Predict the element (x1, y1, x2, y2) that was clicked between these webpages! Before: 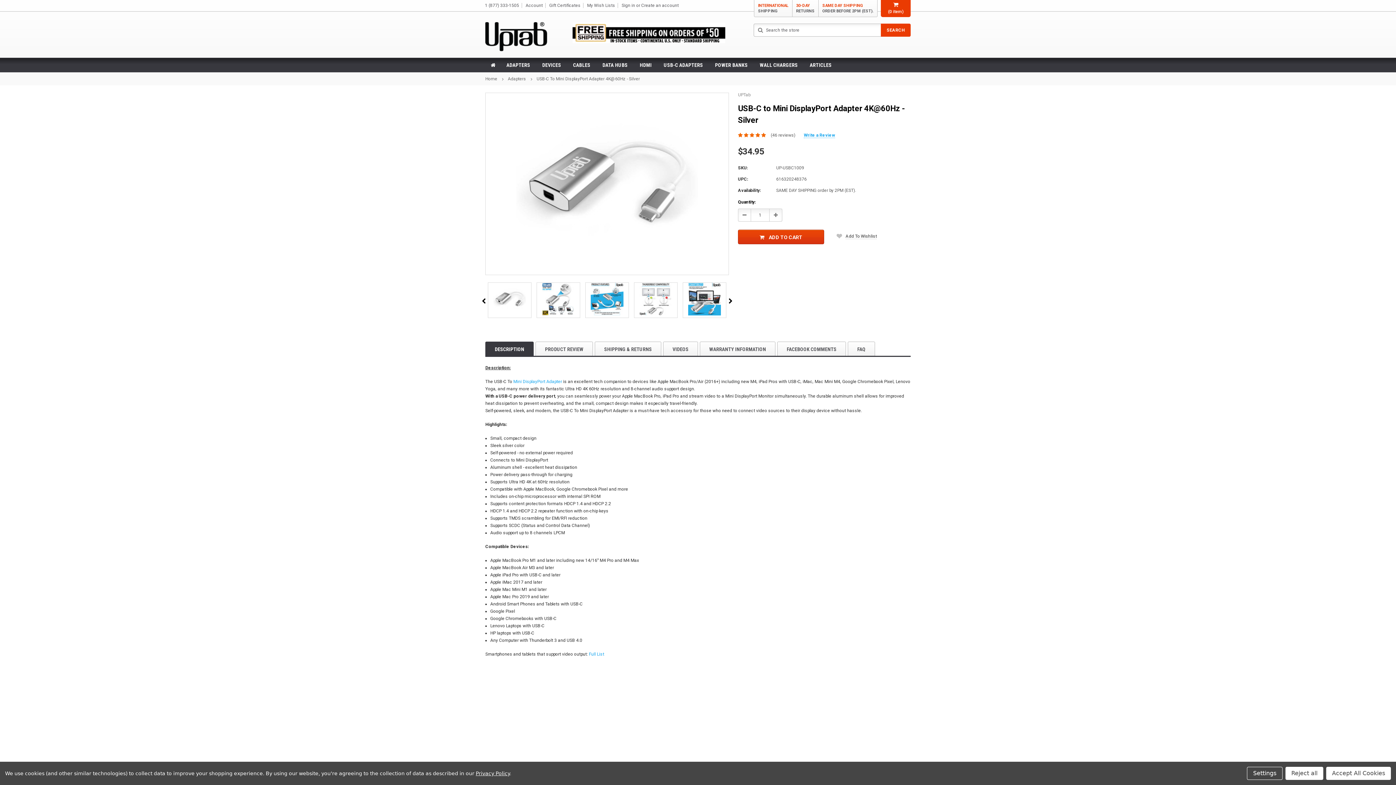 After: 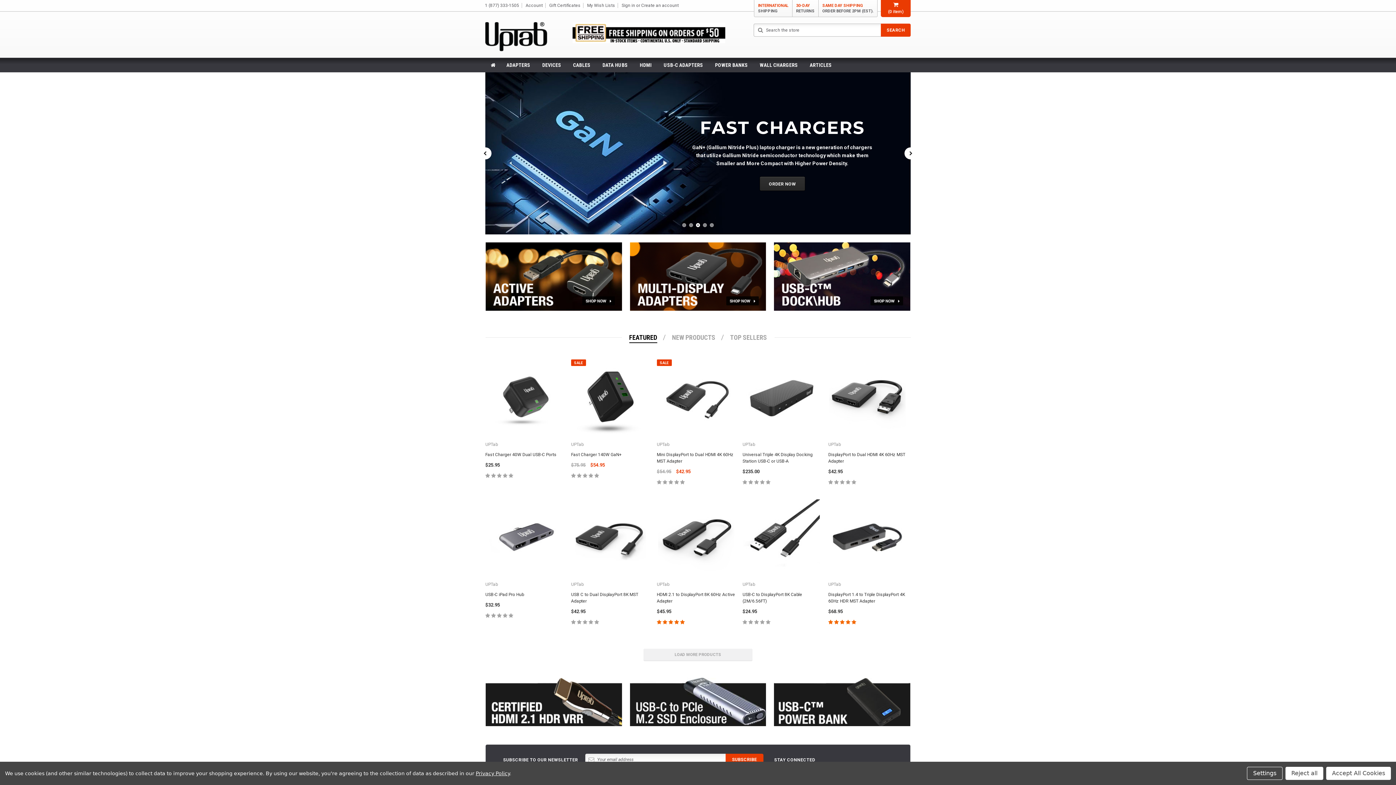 Action: label: Home bbox: (485, 76, 497, 81)